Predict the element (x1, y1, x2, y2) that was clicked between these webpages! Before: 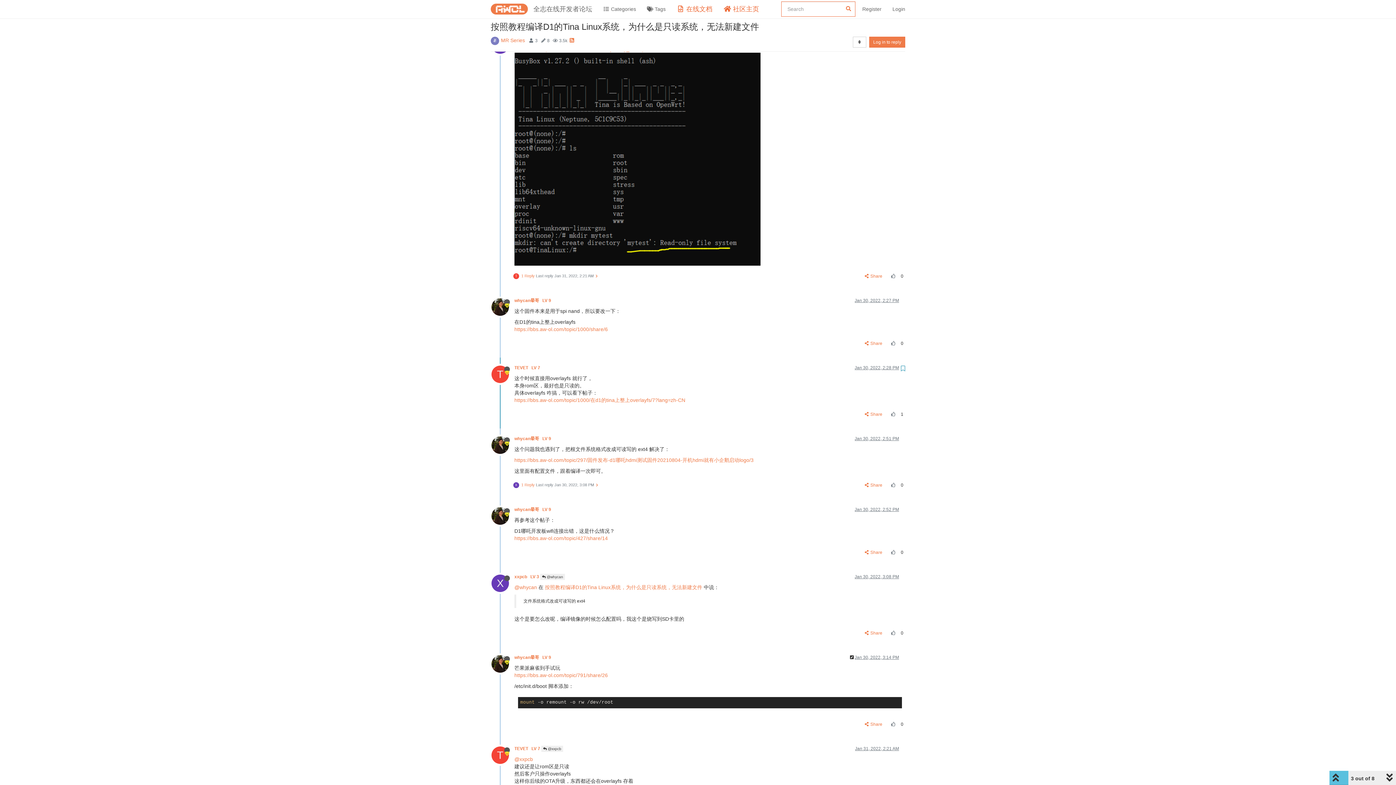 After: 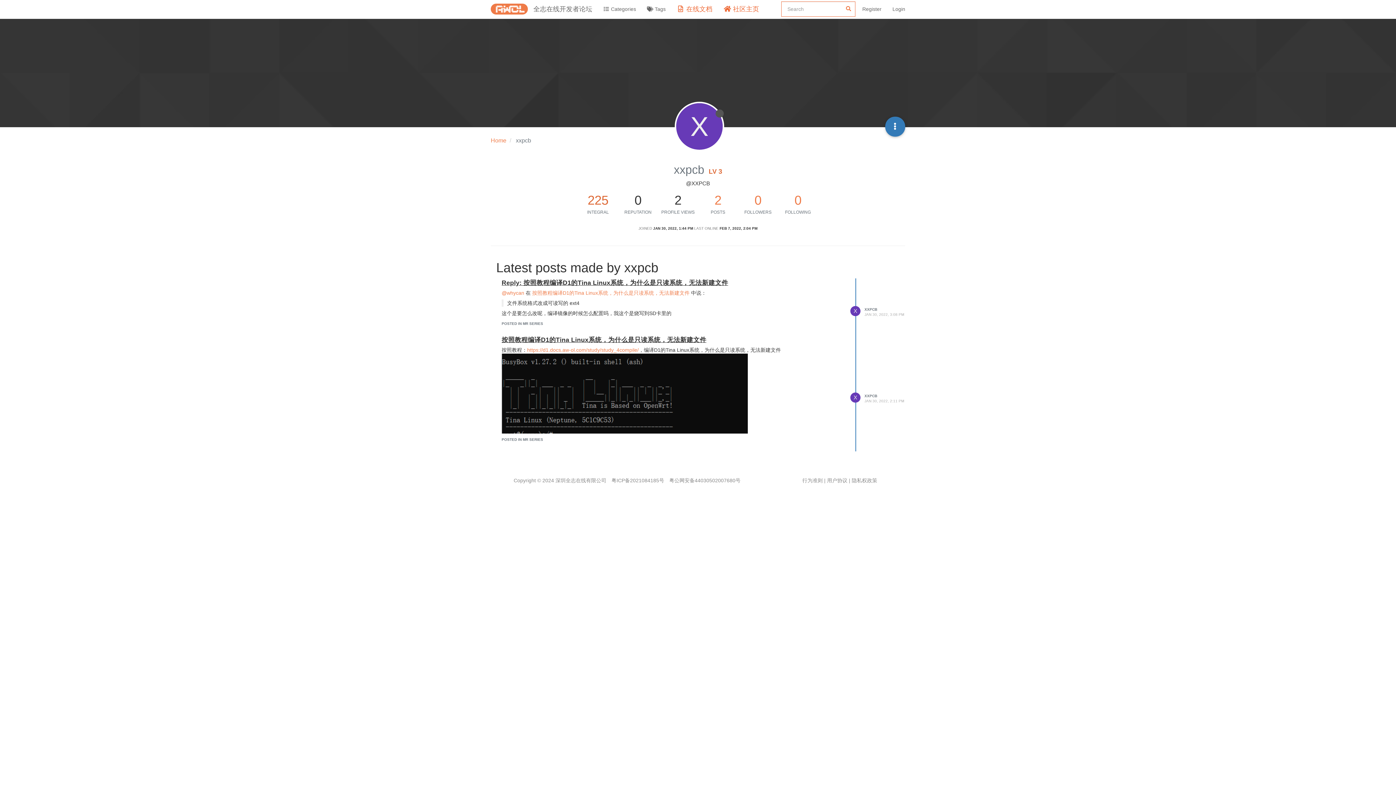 Action: label: @xxpcb bbox: (514, 756, 533, 762)